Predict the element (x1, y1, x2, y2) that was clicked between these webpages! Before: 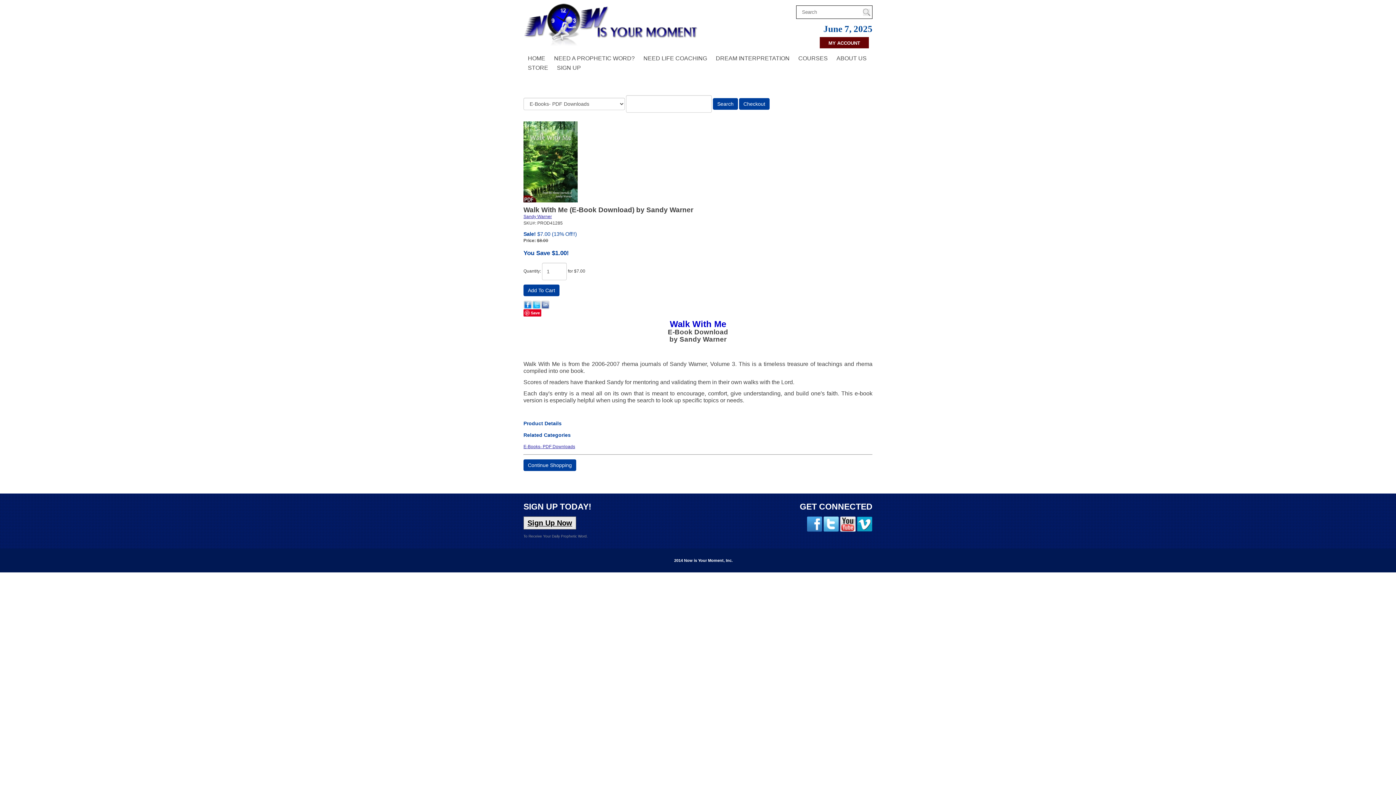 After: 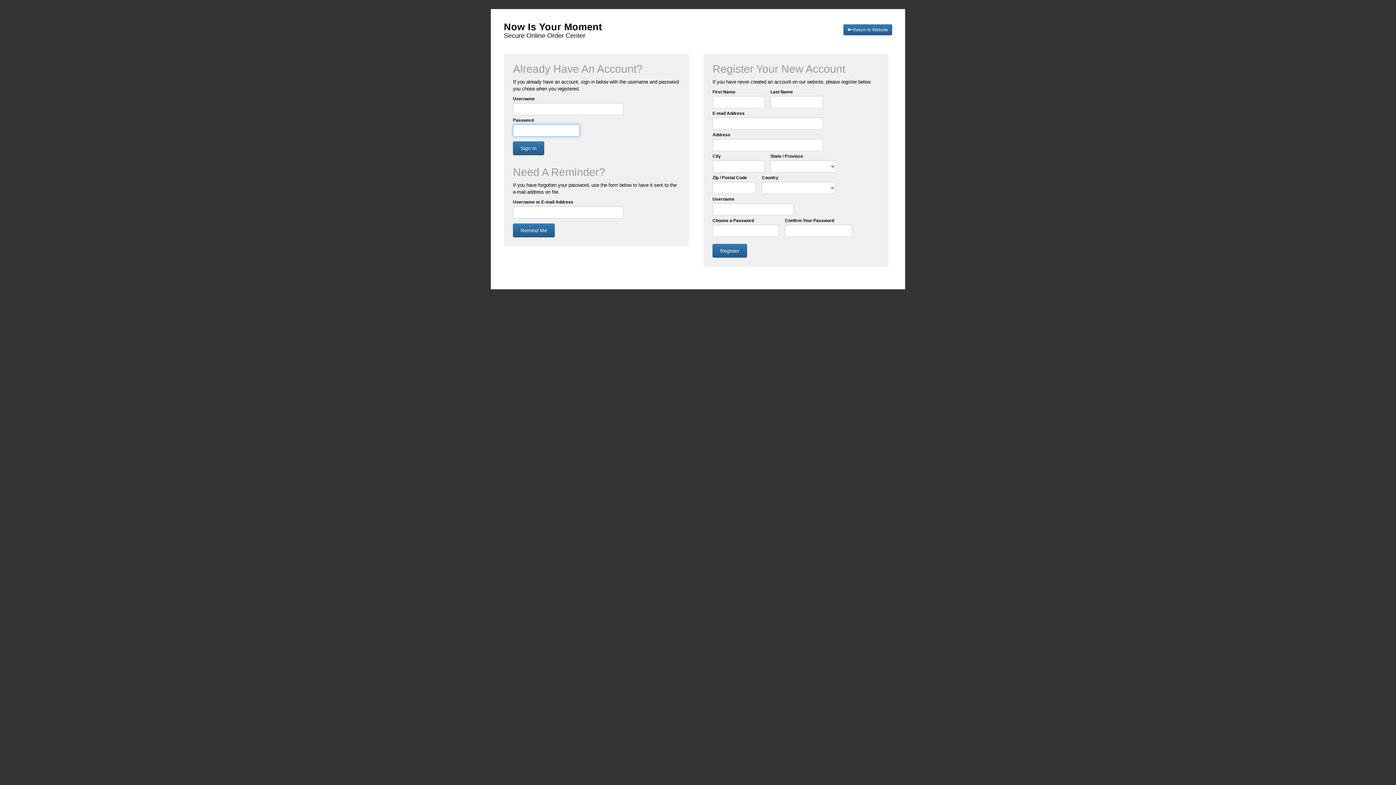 Action: bbox: (820, 37, 869, 48) label: MY ACCOUNT